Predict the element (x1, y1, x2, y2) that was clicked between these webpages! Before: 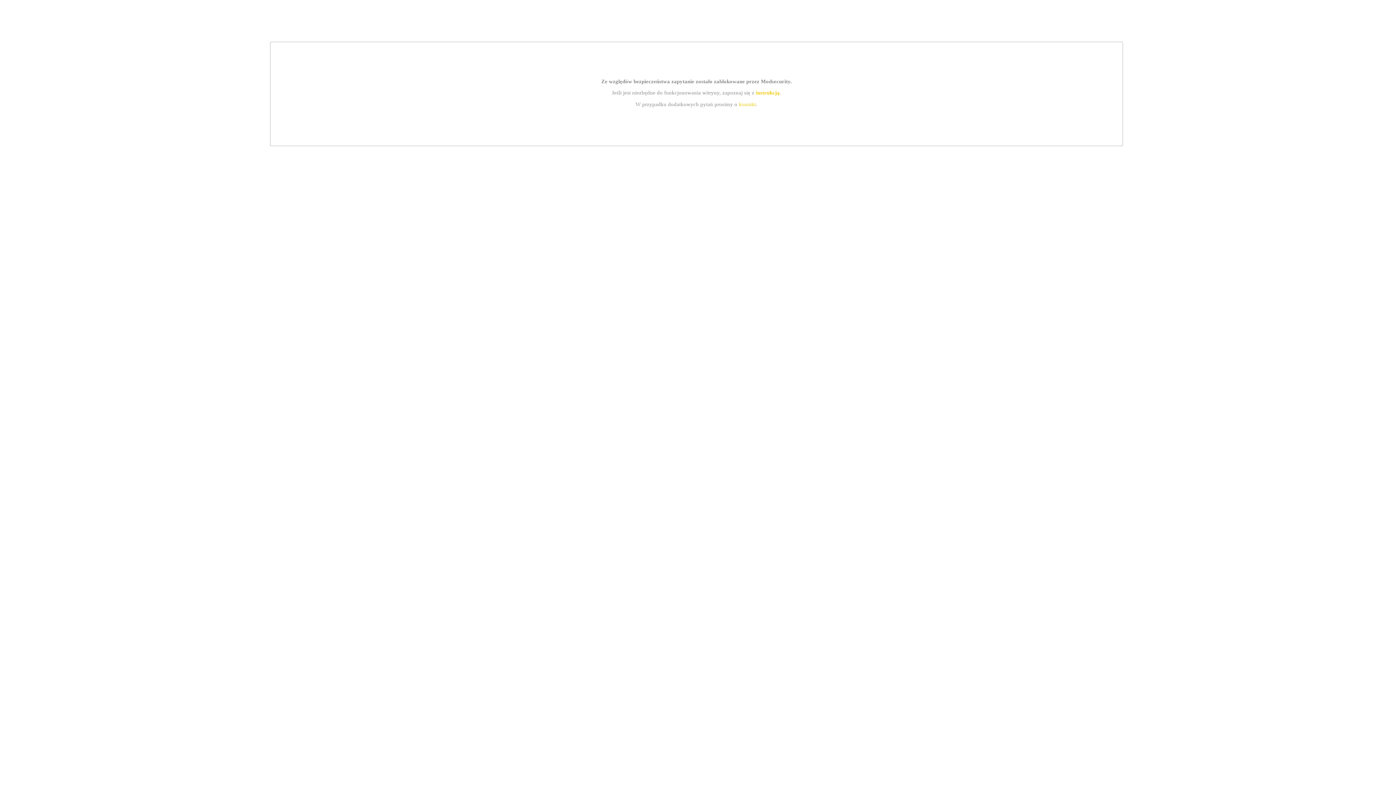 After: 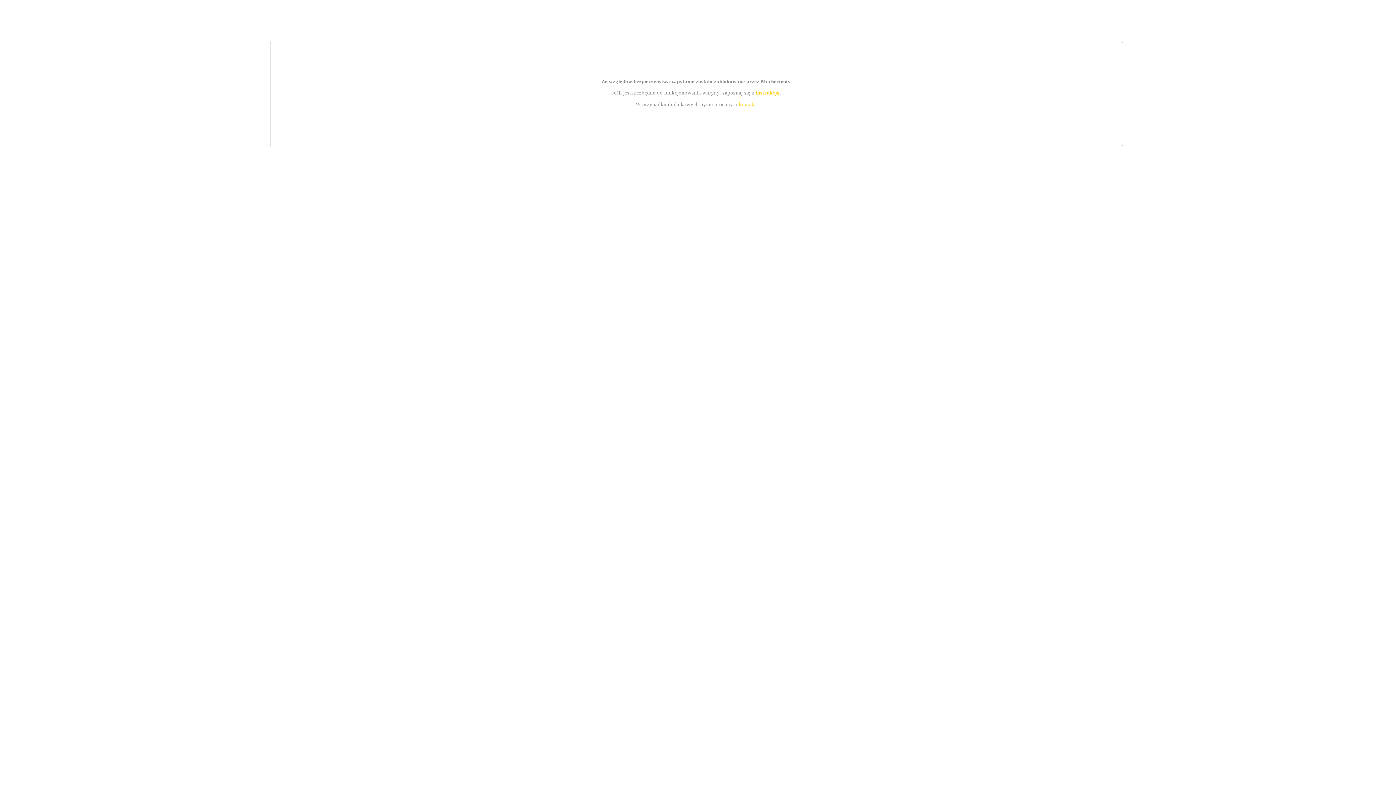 Action: bbox: (755, 89, 779, 95) label: instrukcją